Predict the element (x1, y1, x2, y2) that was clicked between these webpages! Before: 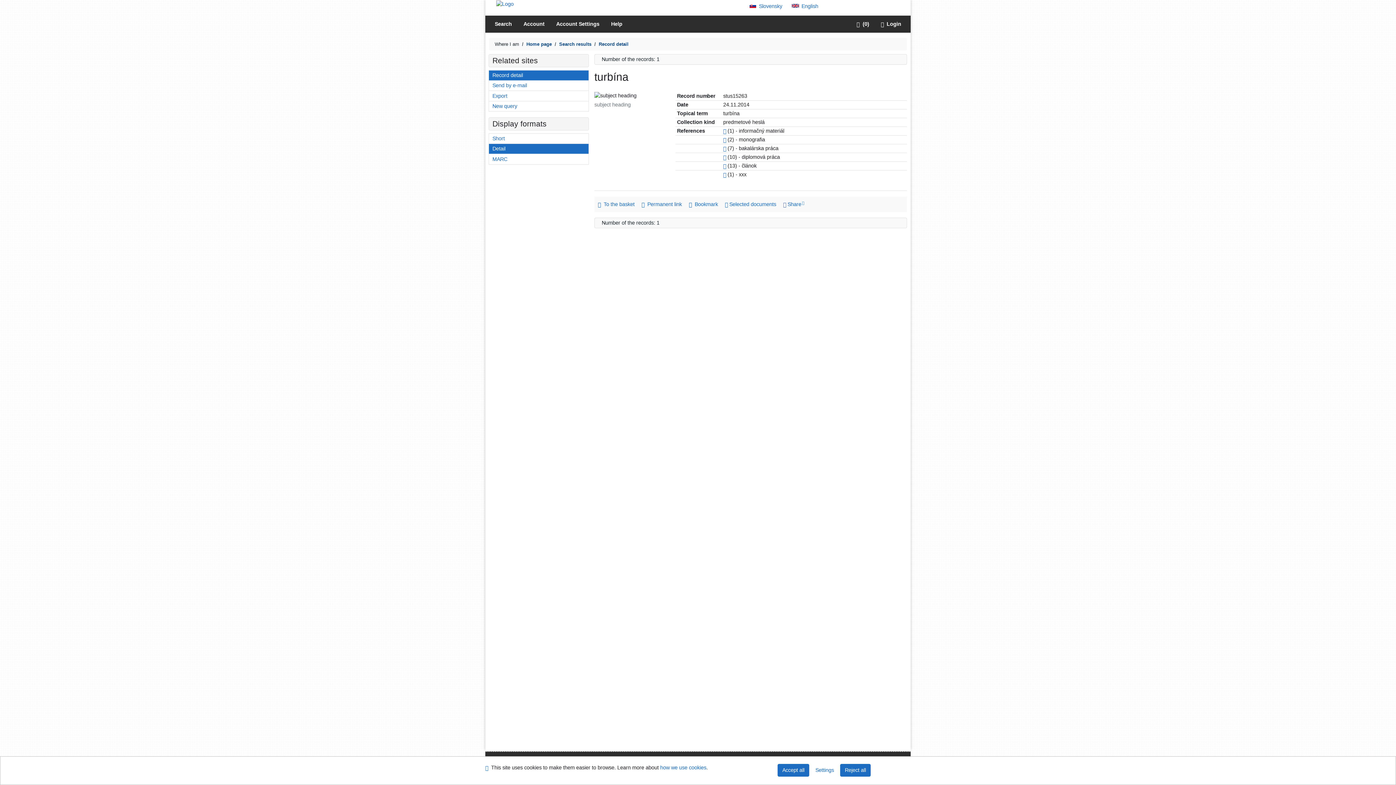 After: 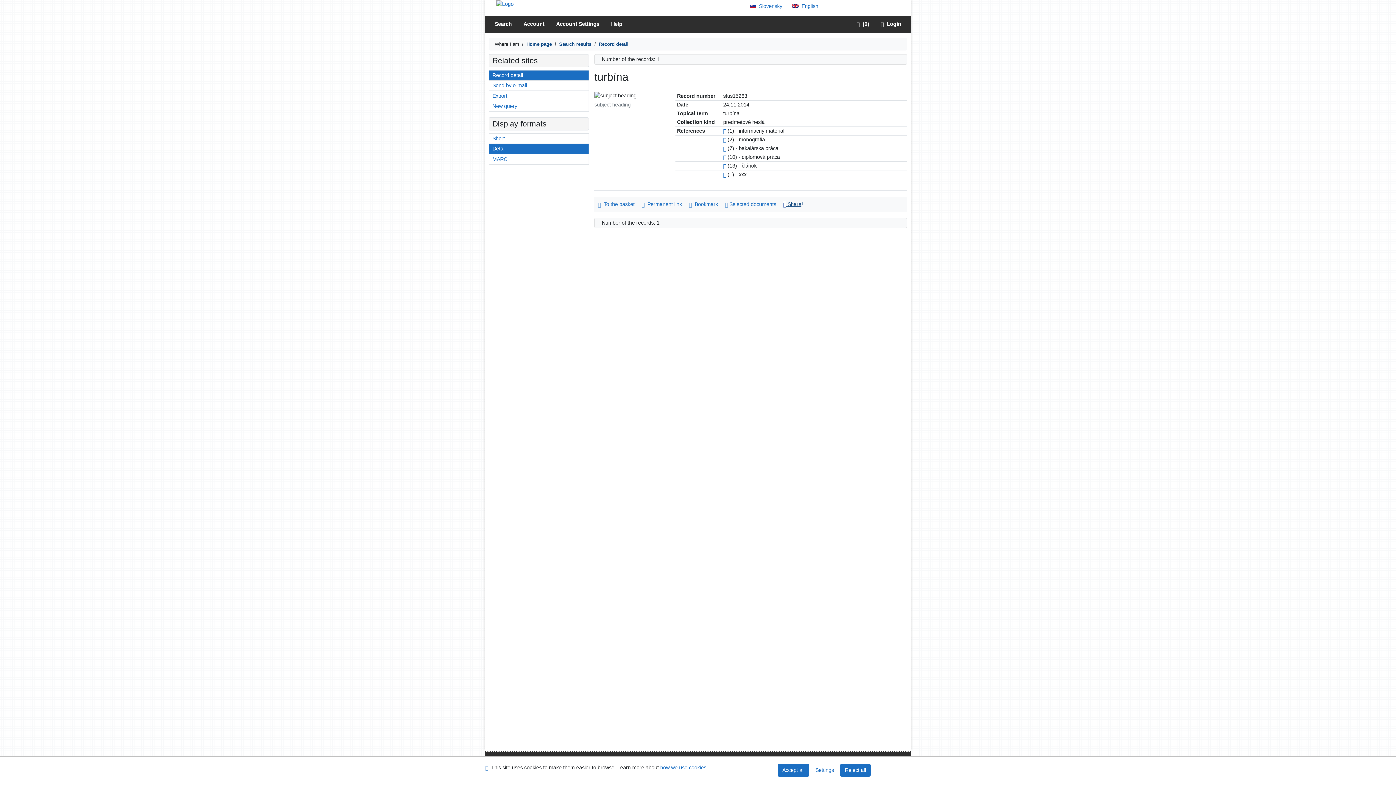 Action: bbox: (783, 201, 805, 207) label:  Share